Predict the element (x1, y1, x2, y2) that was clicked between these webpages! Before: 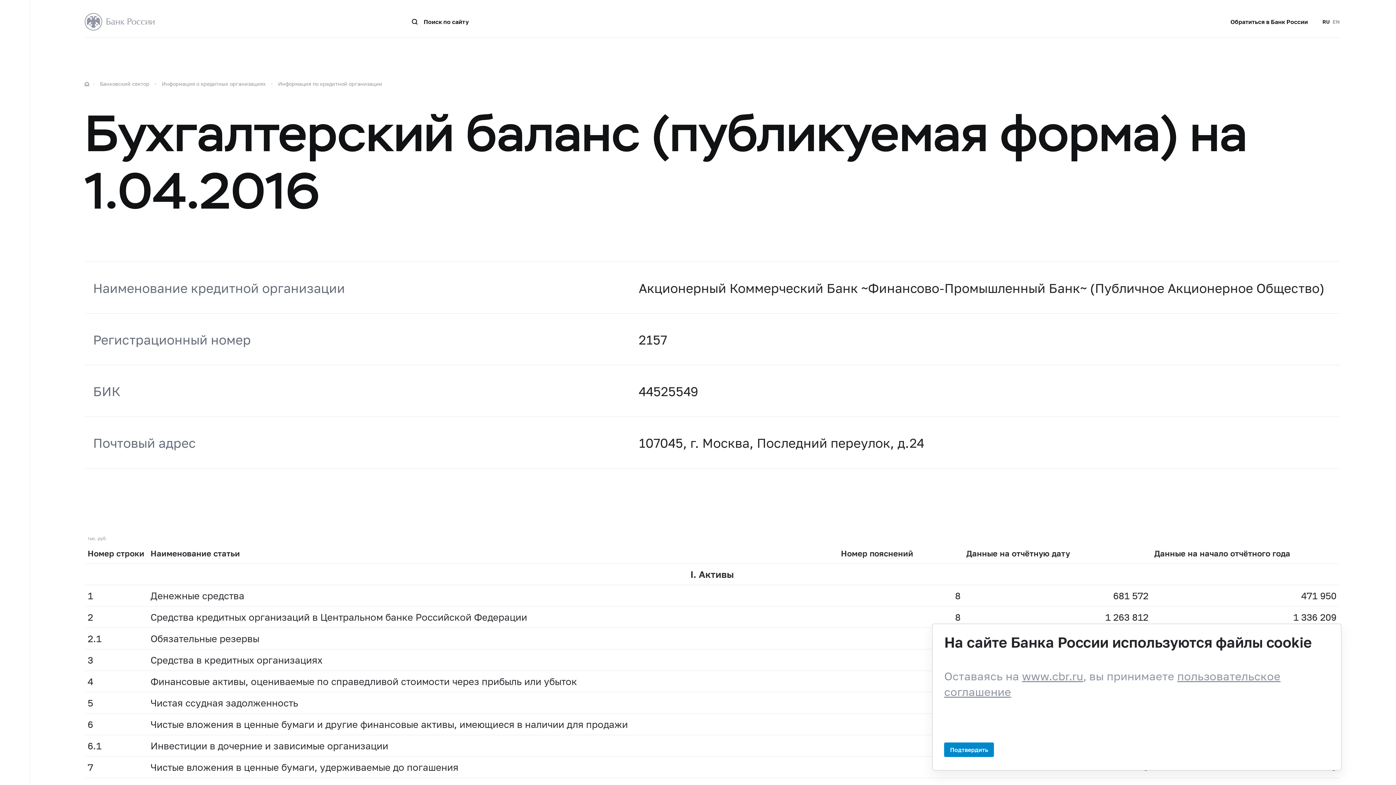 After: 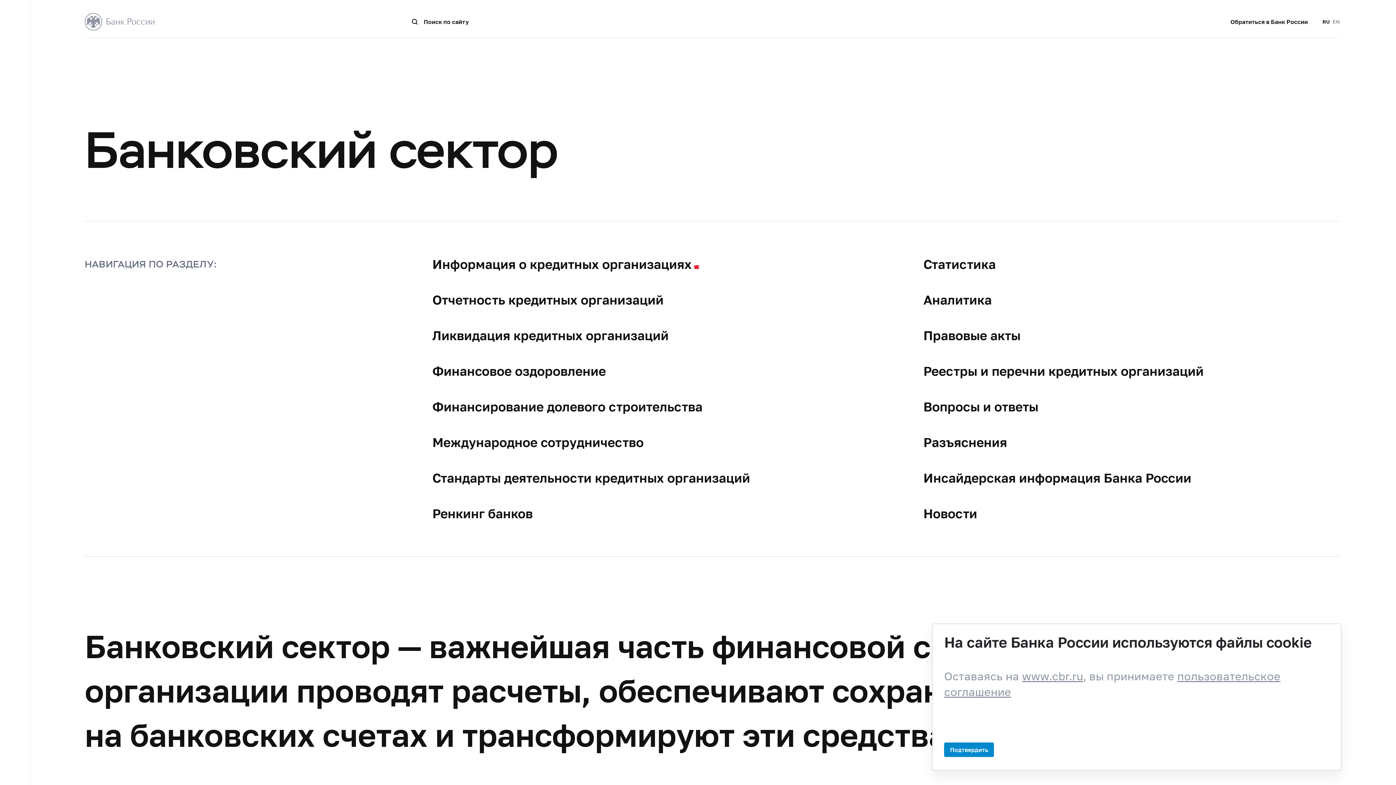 Action: label: Банковский сектор bbox: (100, 80, 149, 86)